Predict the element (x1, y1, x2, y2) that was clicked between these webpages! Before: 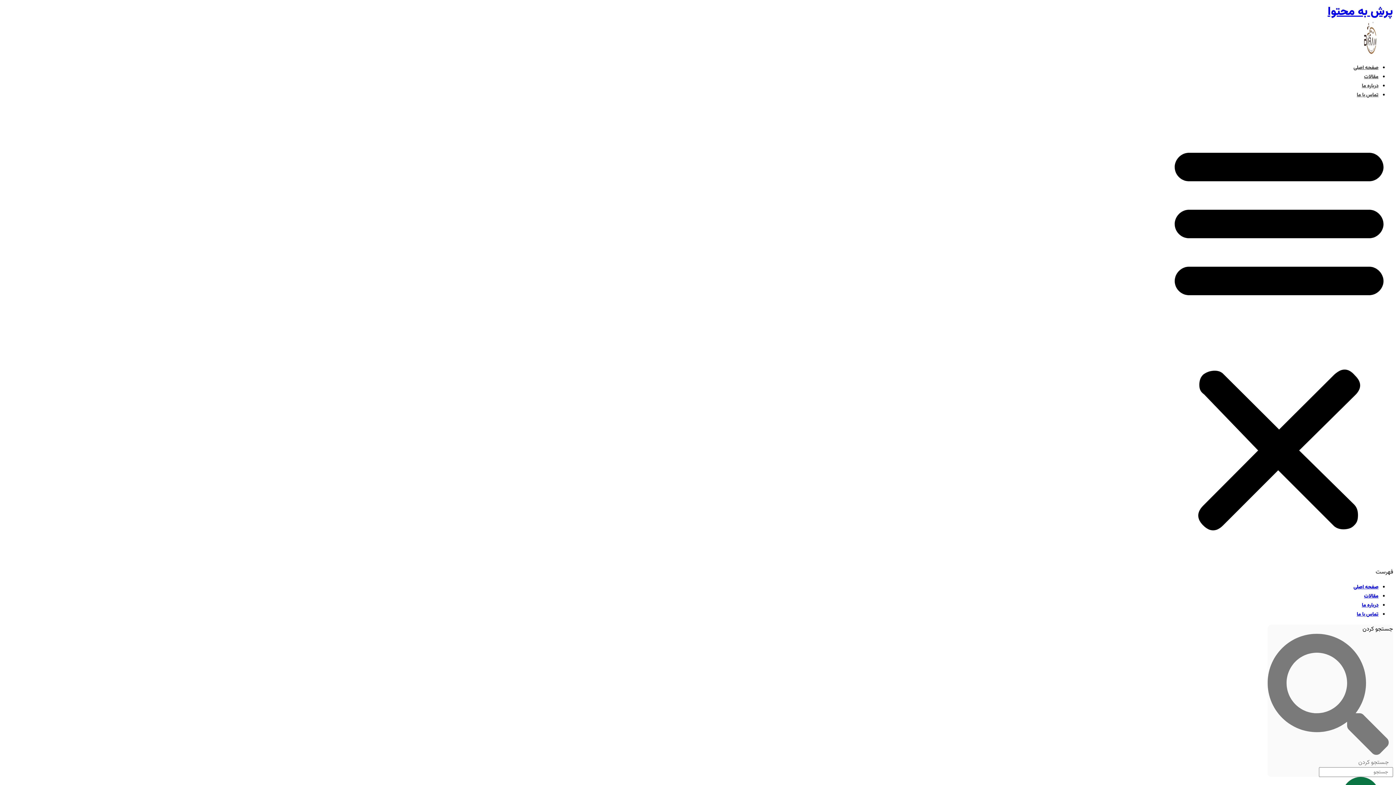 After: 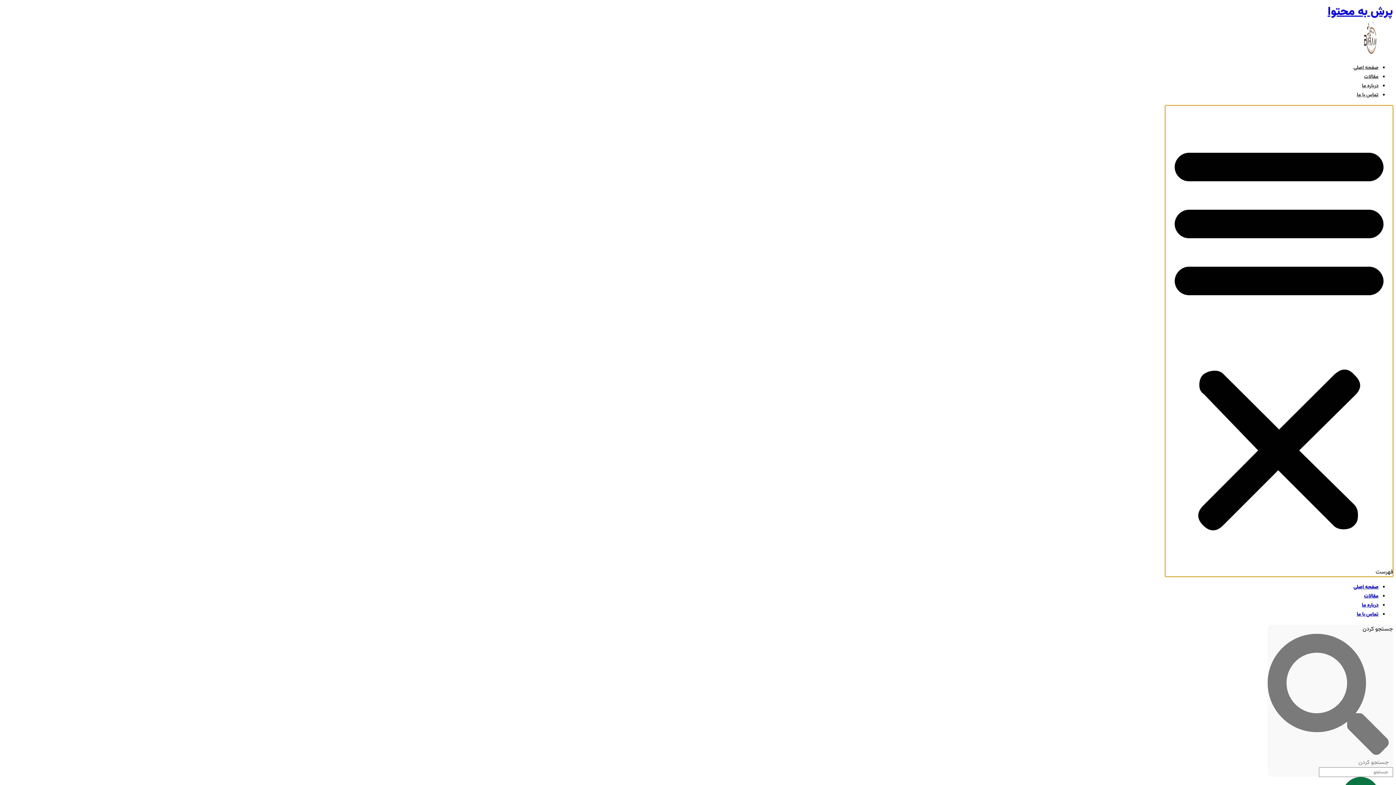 Action: label: تاگل فهرست bbox: (1165, 105, 1393, 577)